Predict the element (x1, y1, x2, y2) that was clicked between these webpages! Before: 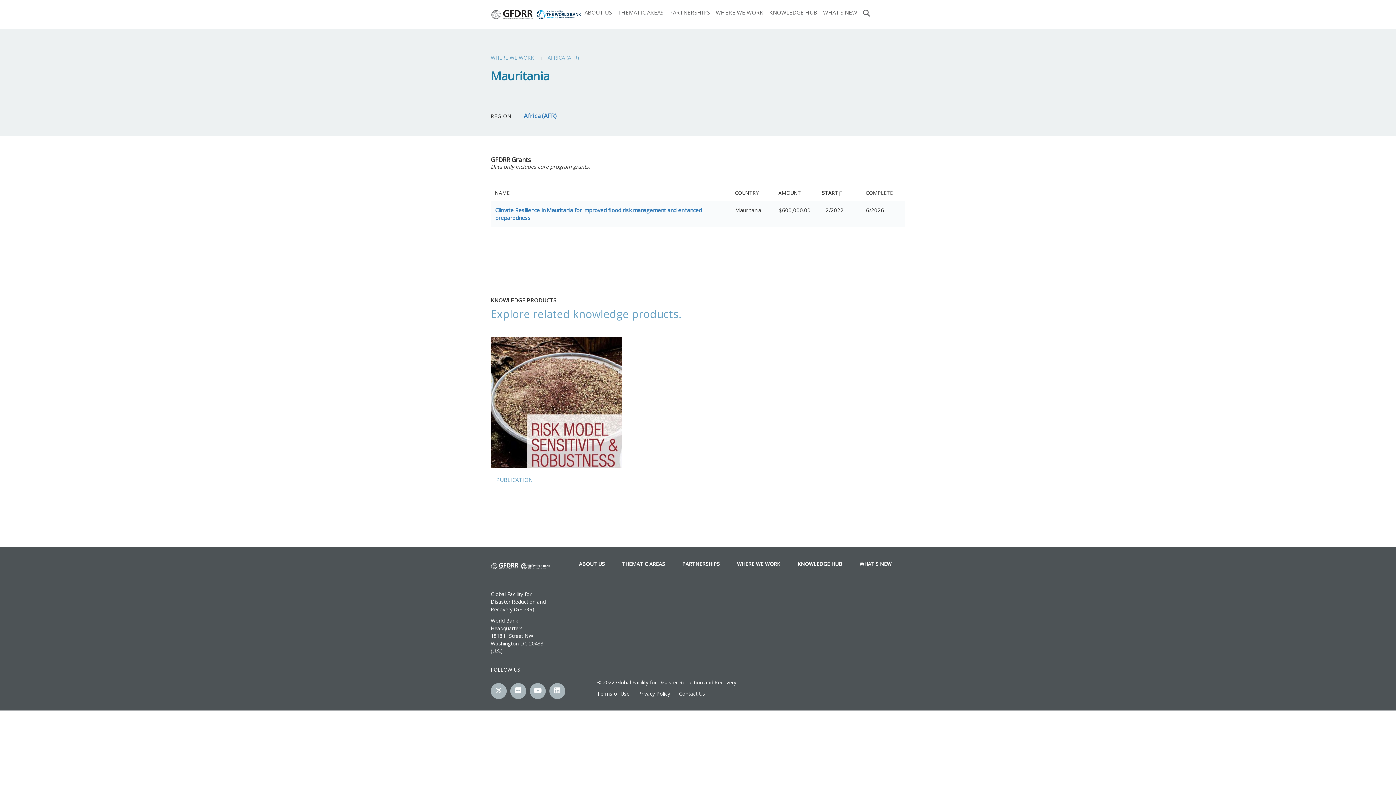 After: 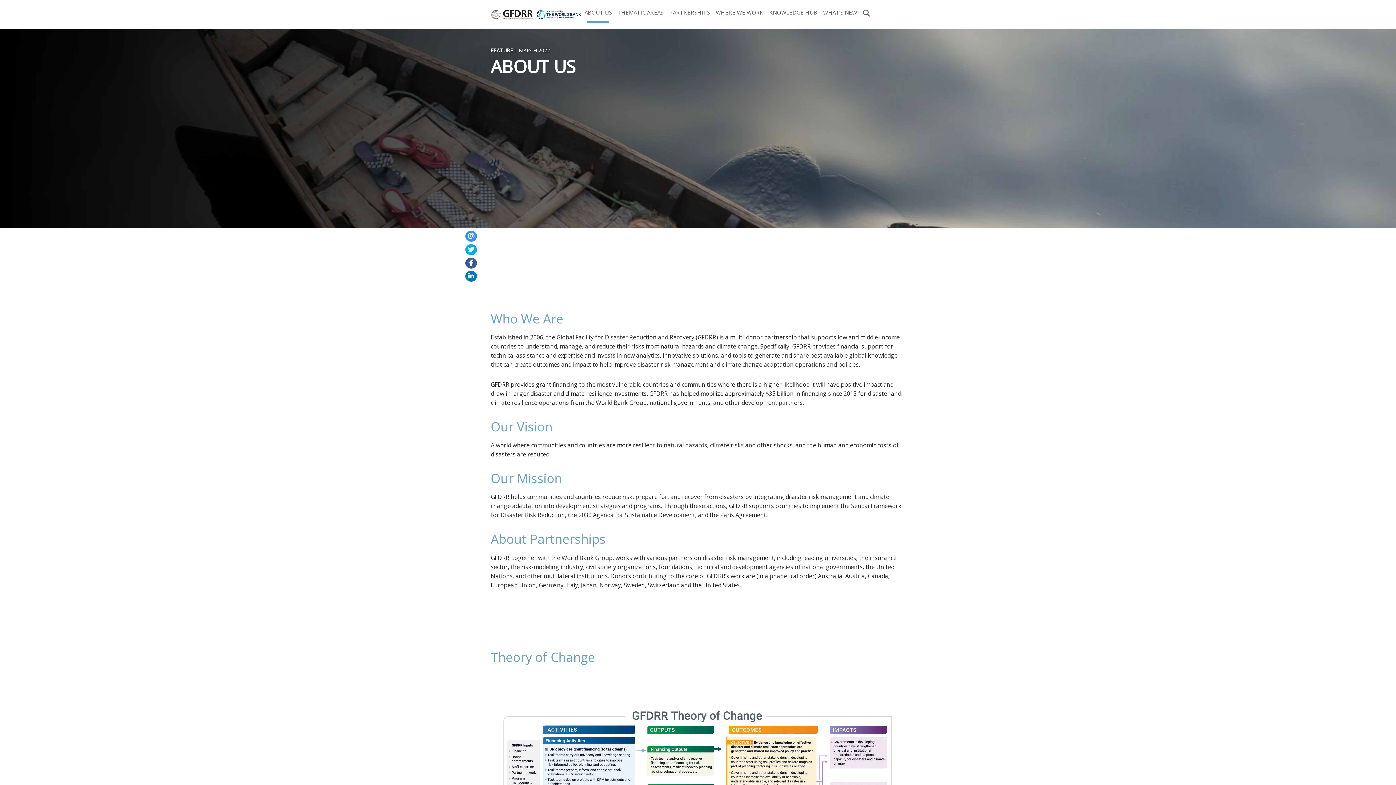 Action: bbox: (579, 560, 604, 575) label: ABOUT US